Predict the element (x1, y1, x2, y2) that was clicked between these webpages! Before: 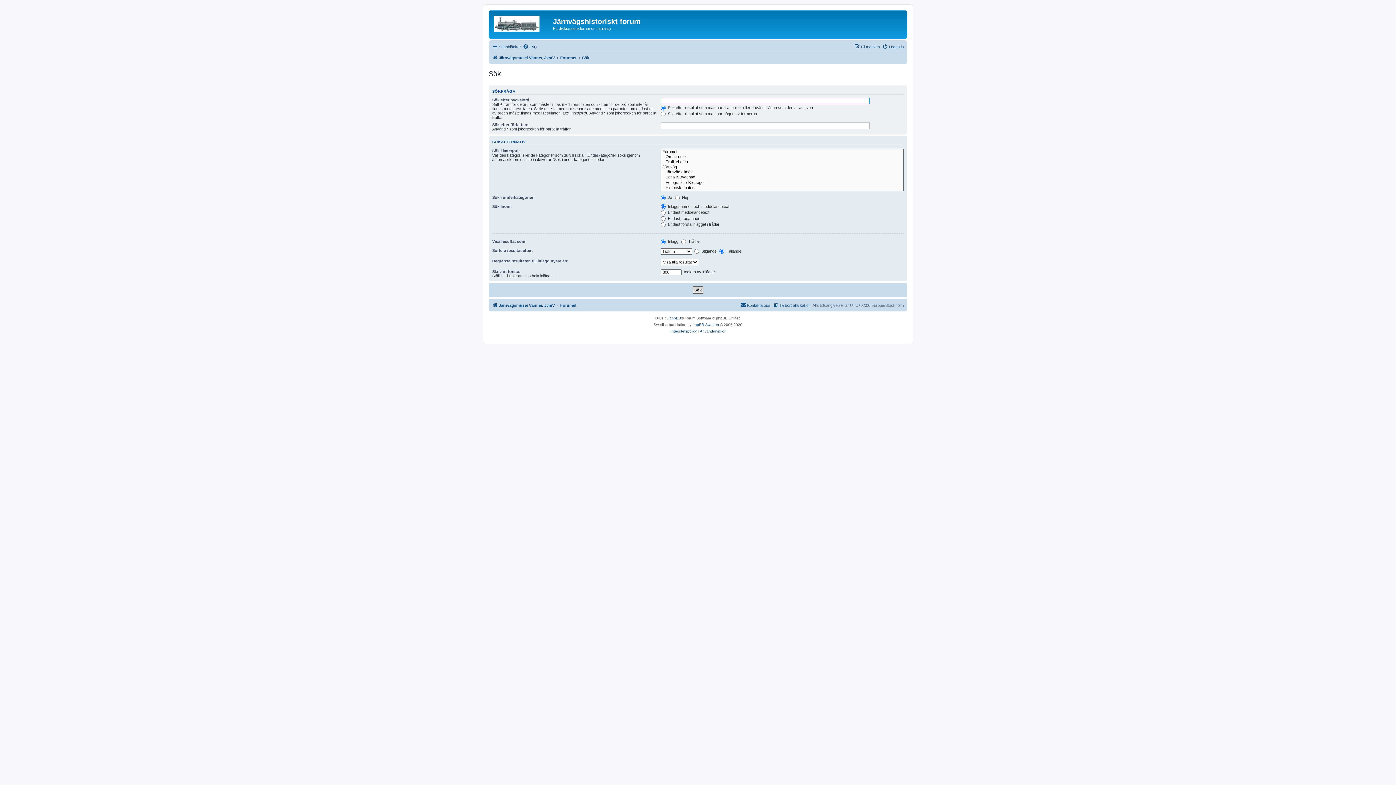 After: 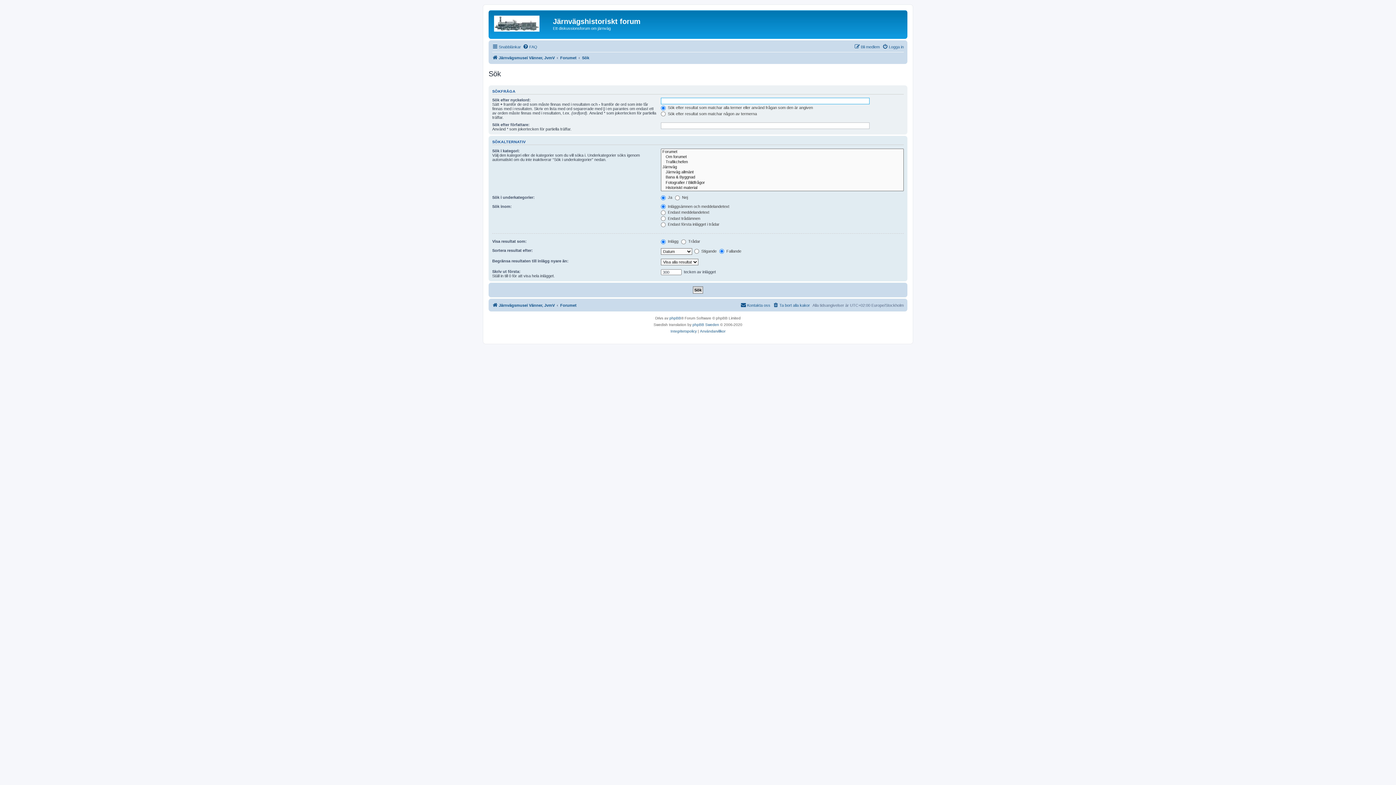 Action: label: Sök bbox: (582, 53, 589, 62)